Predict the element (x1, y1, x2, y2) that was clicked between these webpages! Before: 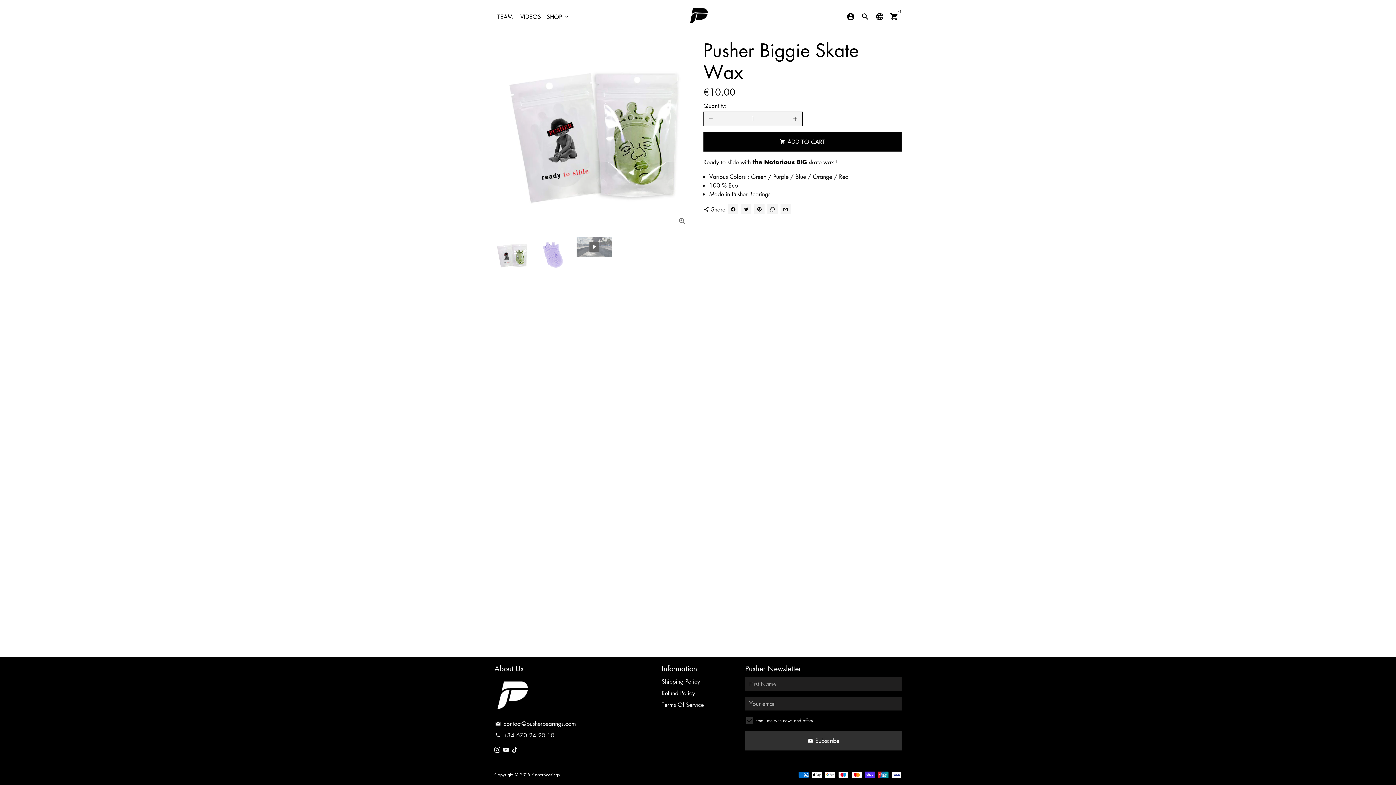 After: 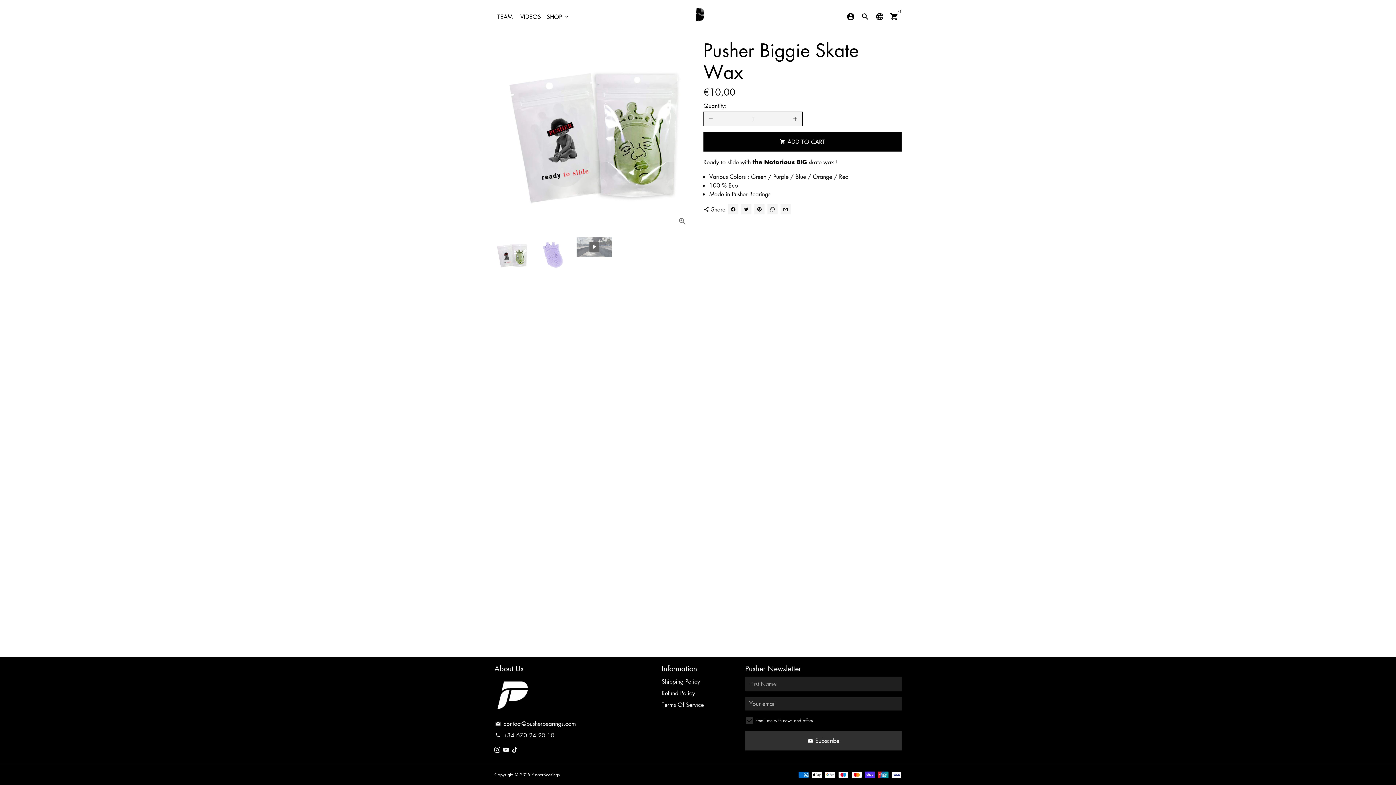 Action: label: email contact@pusherbearings.com bbox: (494, 719, 576, 728)